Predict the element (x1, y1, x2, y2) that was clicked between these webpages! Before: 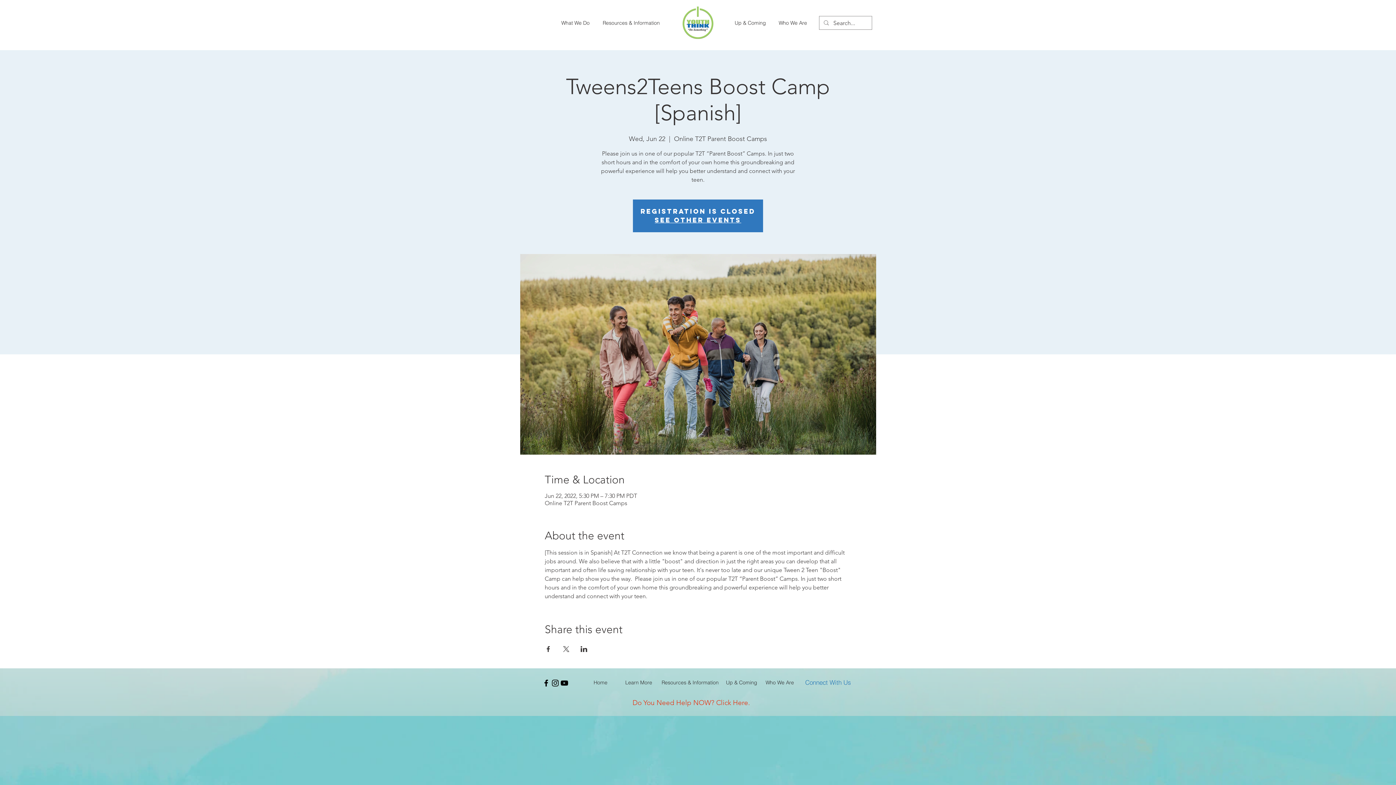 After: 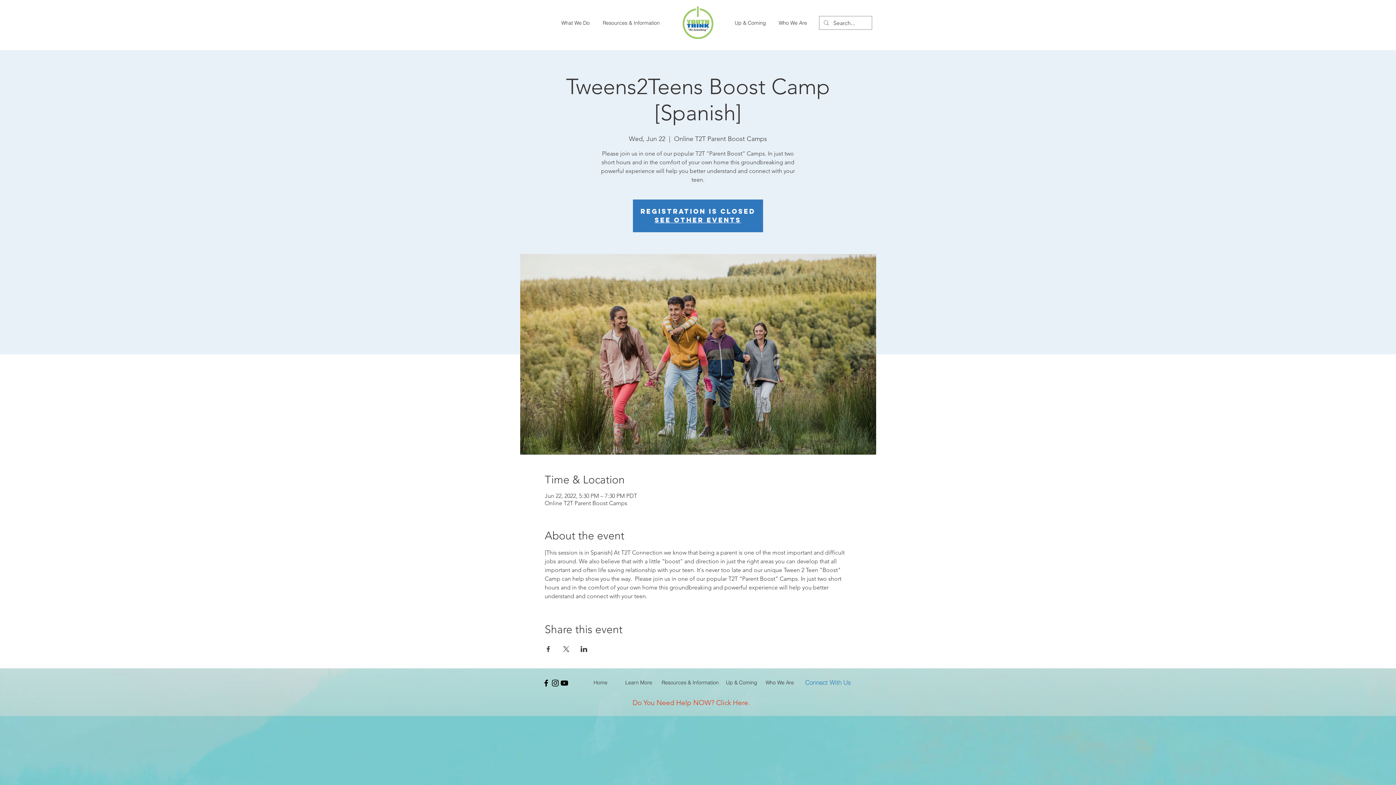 Action: label: Share event on Facebook bbox: (544, 646, 551, 652)